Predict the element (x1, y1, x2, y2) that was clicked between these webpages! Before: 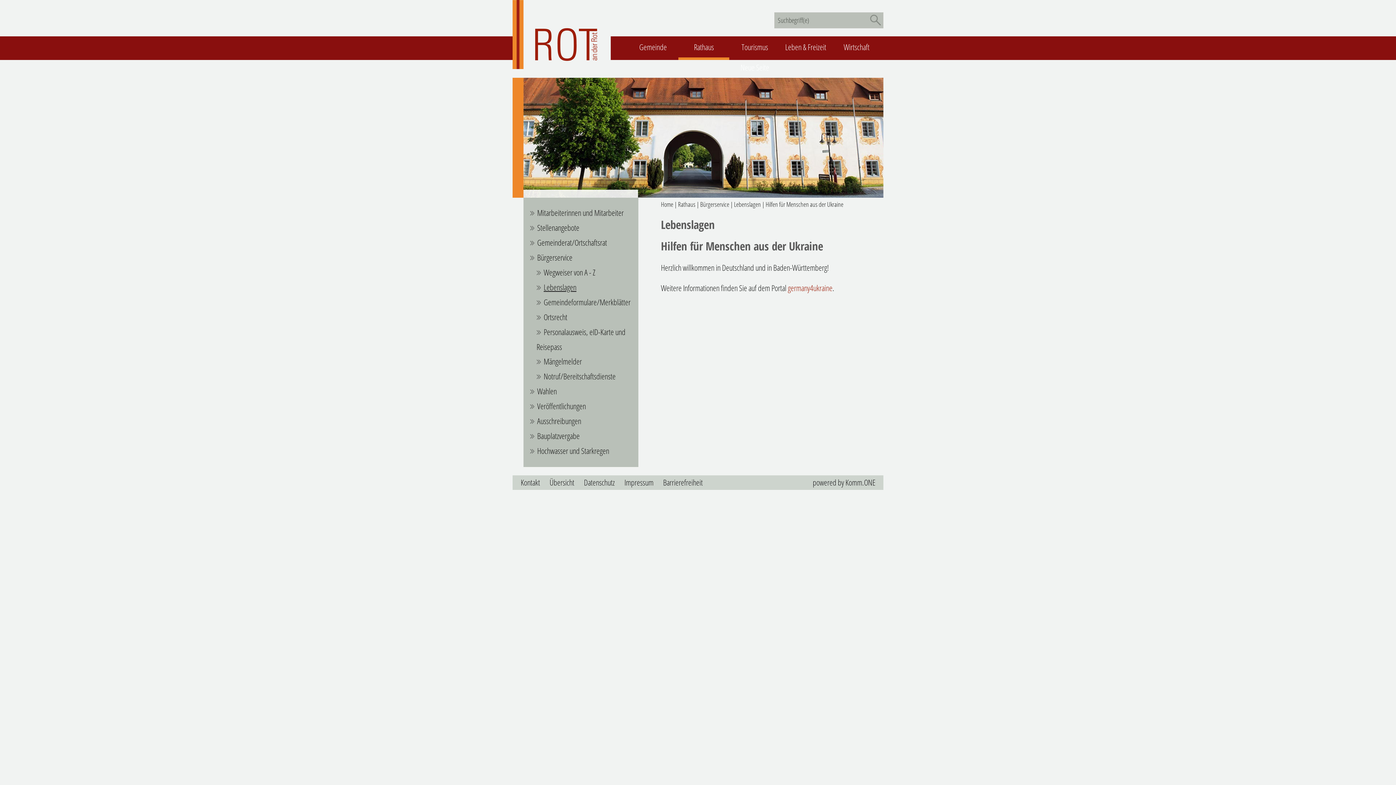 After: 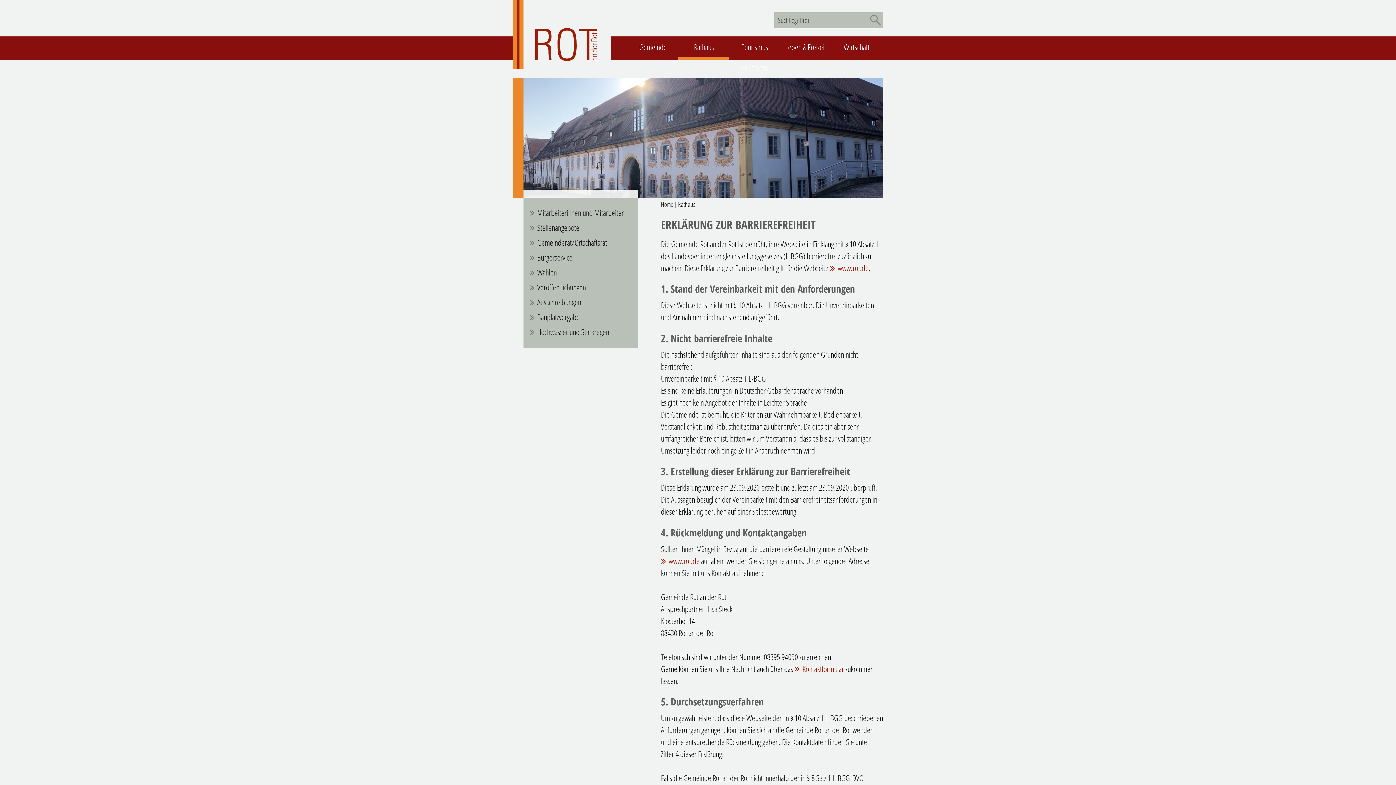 Action: bbox: (663, 477, 702, 488) label: Barrierefreiheit